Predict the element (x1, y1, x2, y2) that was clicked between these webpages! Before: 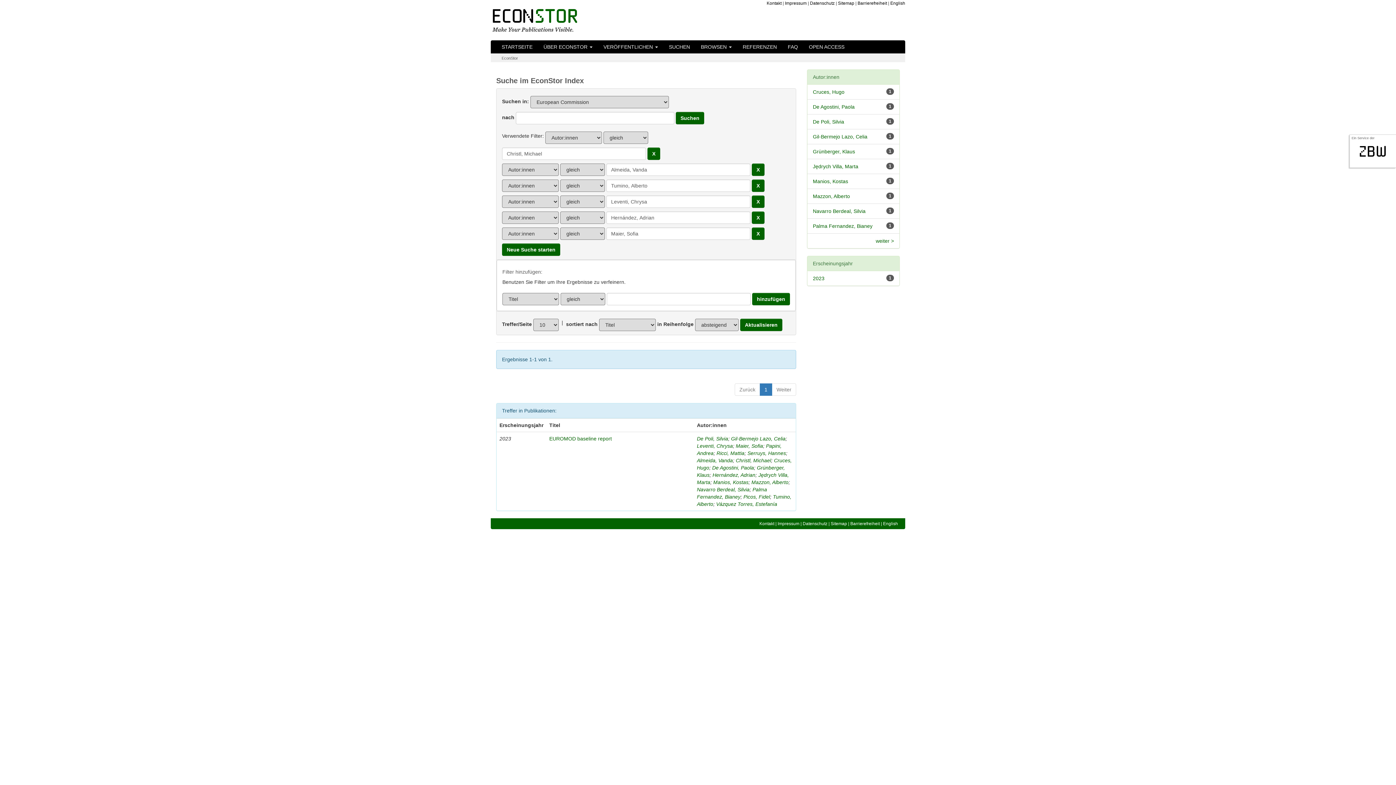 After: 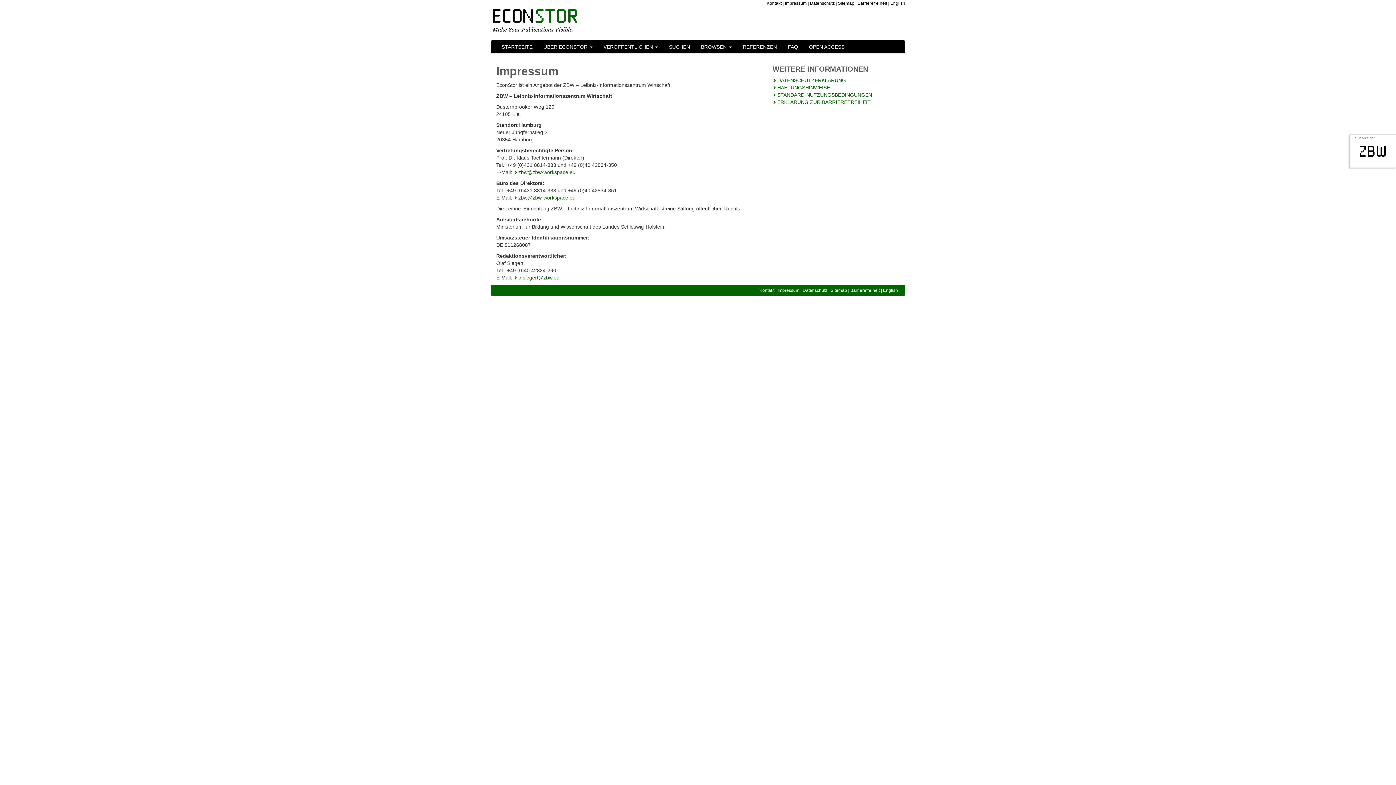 Action: bbox: (777, 521, 799, 526) label: Impressum